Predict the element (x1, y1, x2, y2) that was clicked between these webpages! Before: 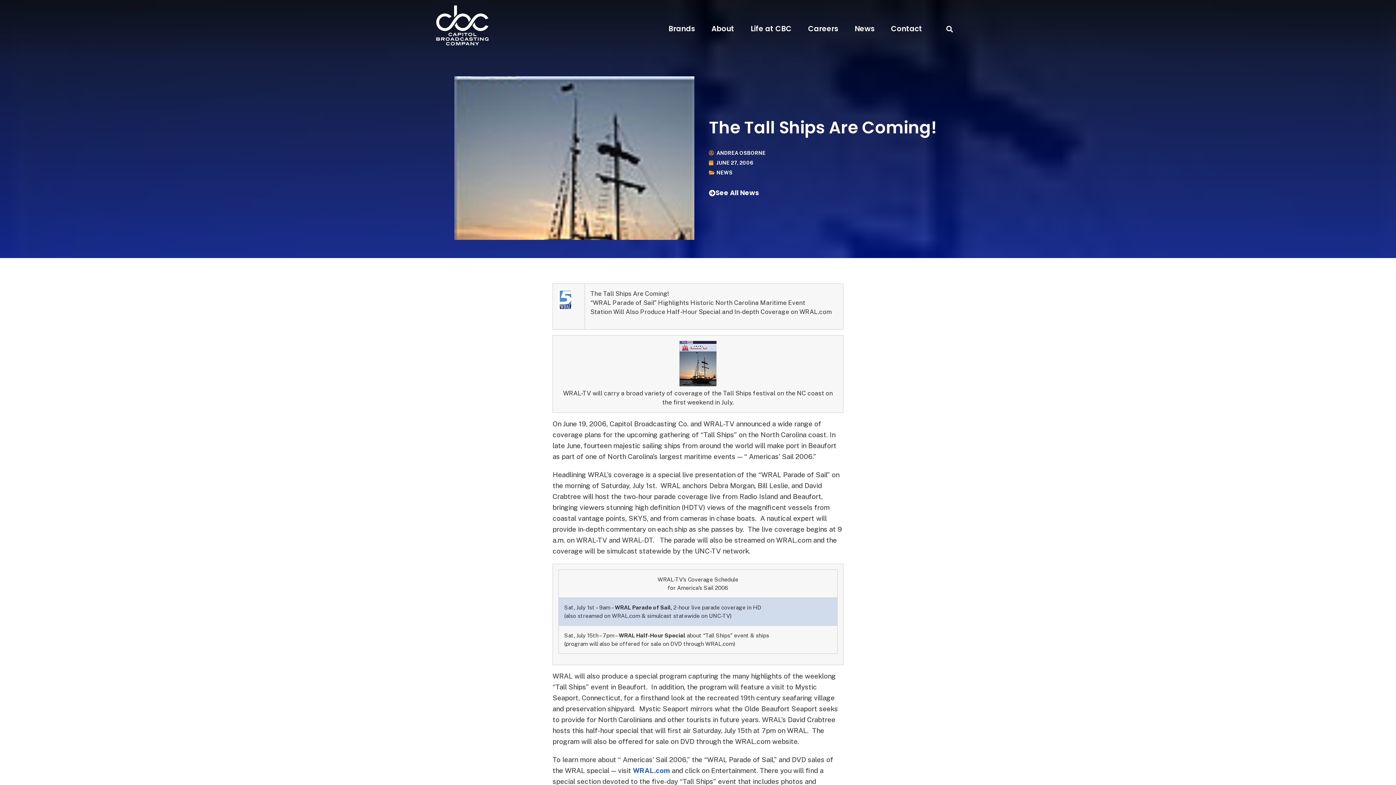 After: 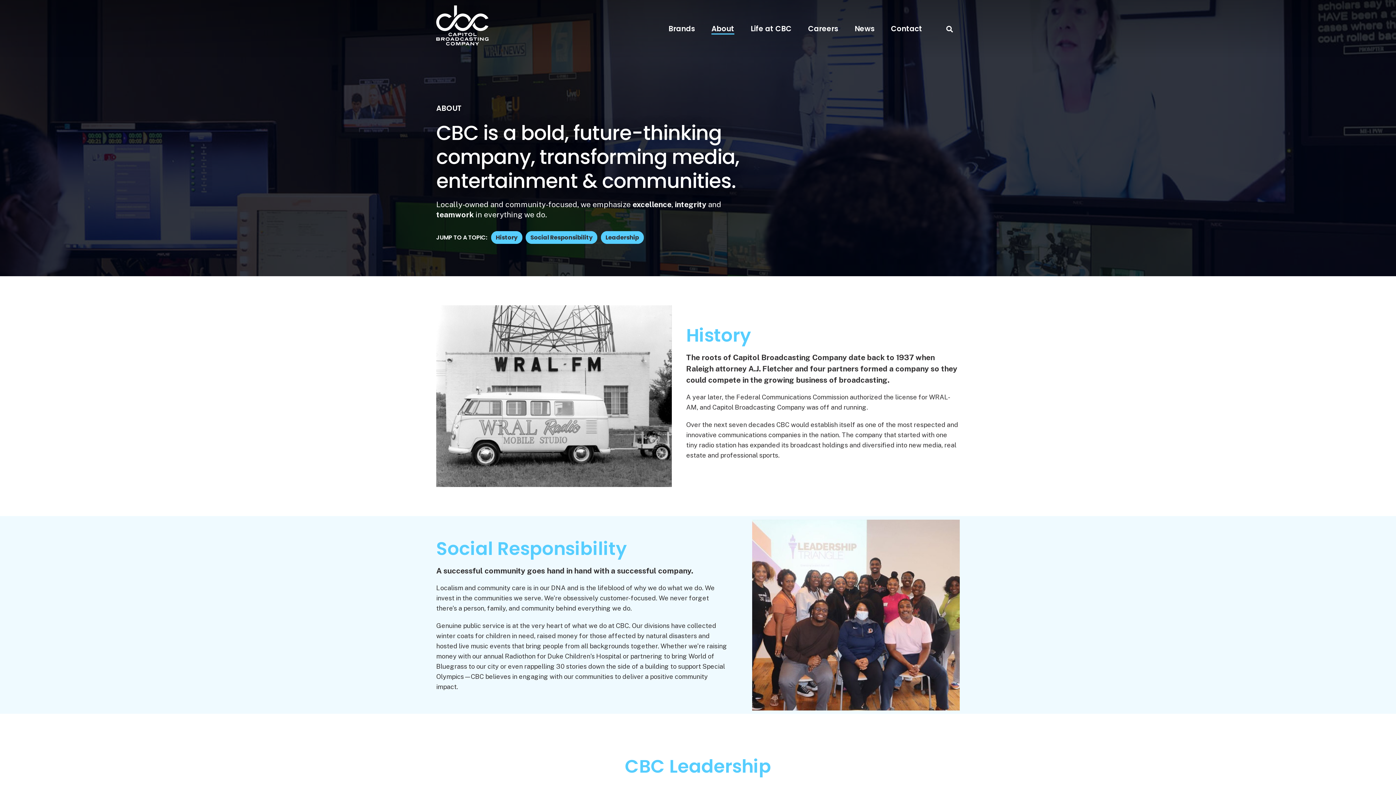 Action: bbox: (711, 23, 734, 34) label: About